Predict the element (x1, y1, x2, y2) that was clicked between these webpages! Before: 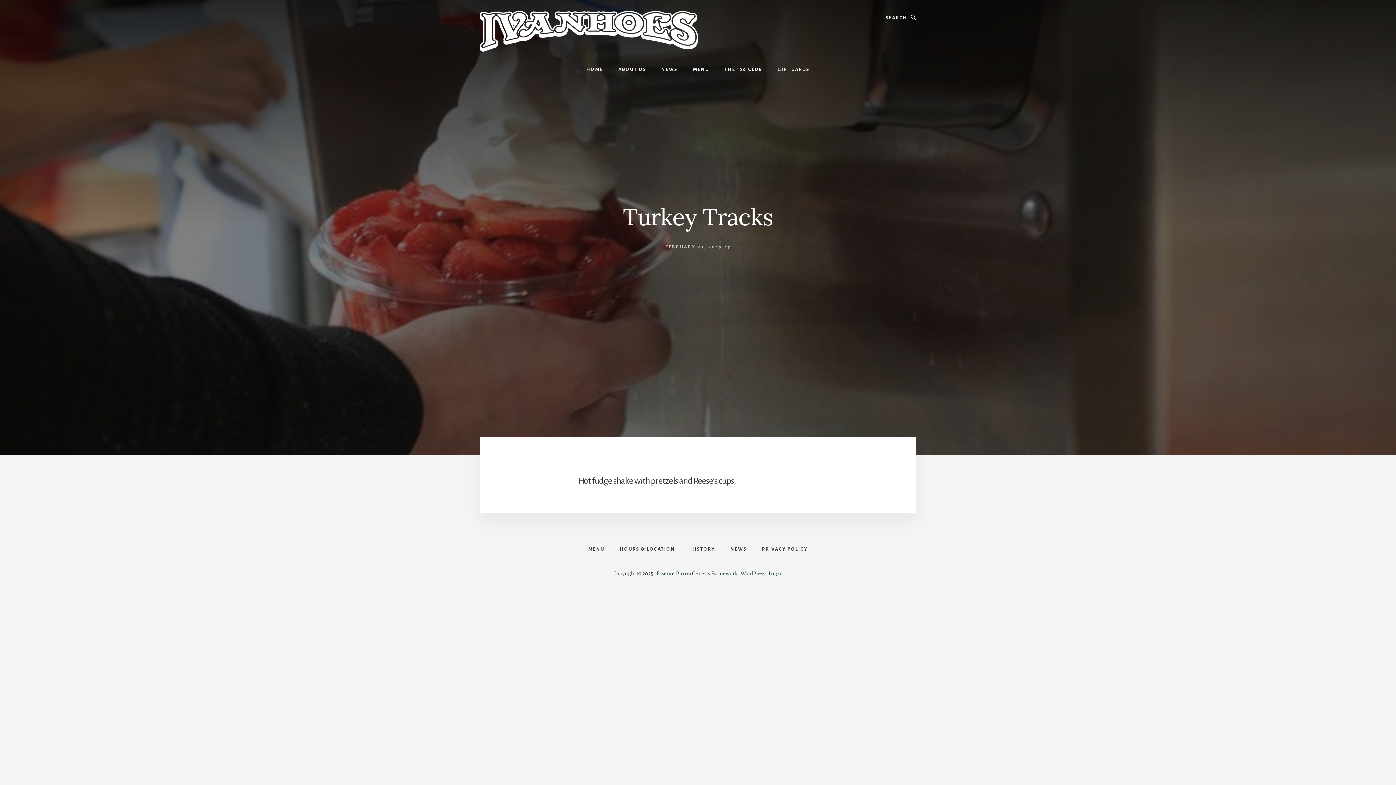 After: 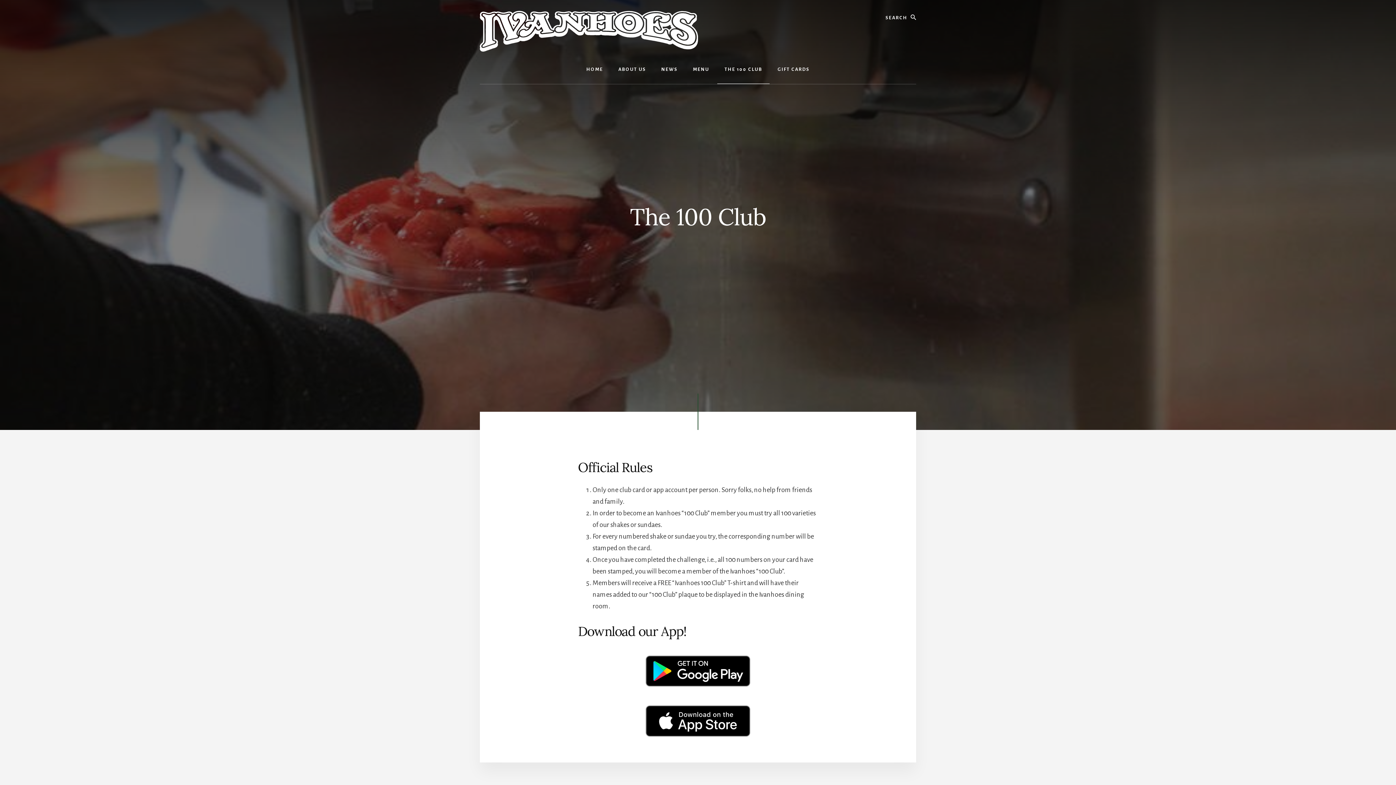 Action: bbox: (717, 55, 769, 83) label: THE 100 CLUB